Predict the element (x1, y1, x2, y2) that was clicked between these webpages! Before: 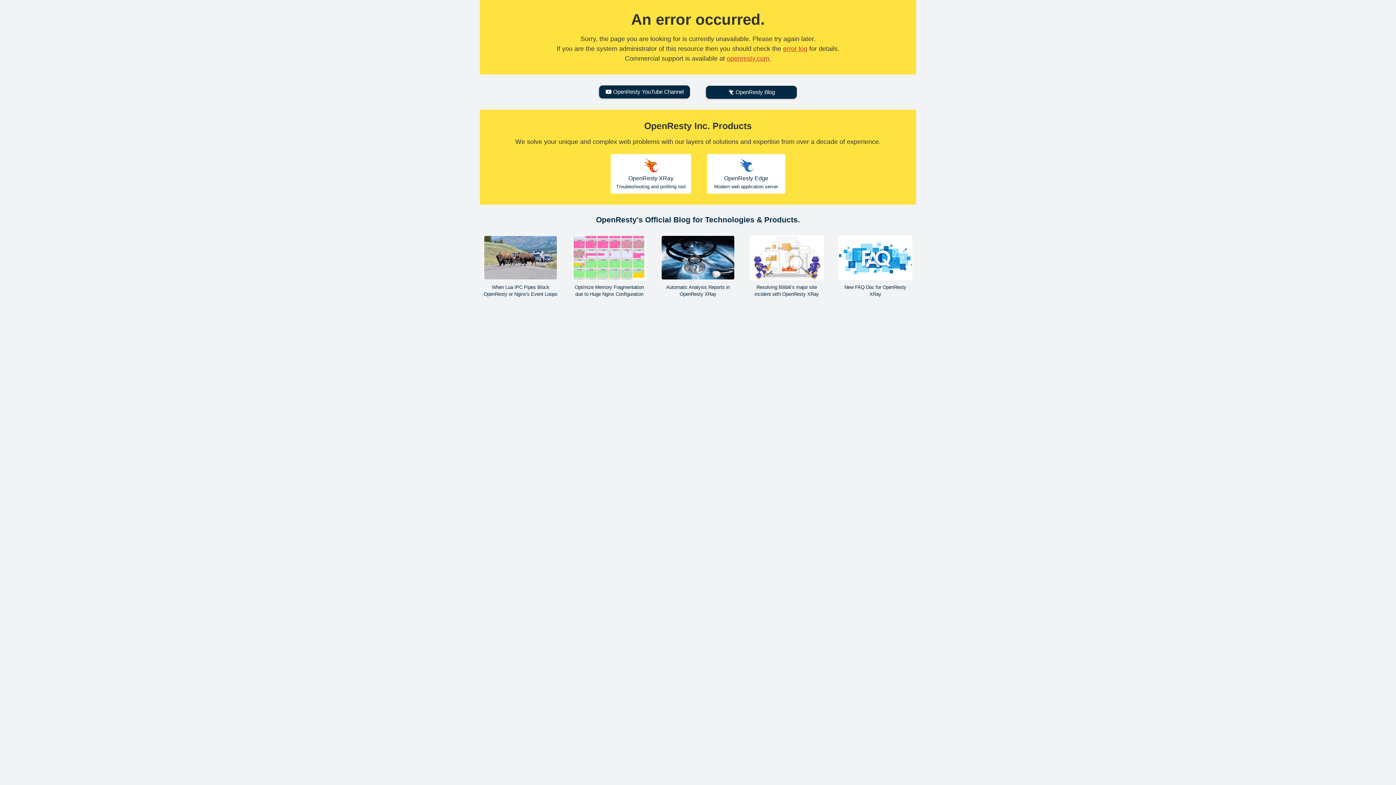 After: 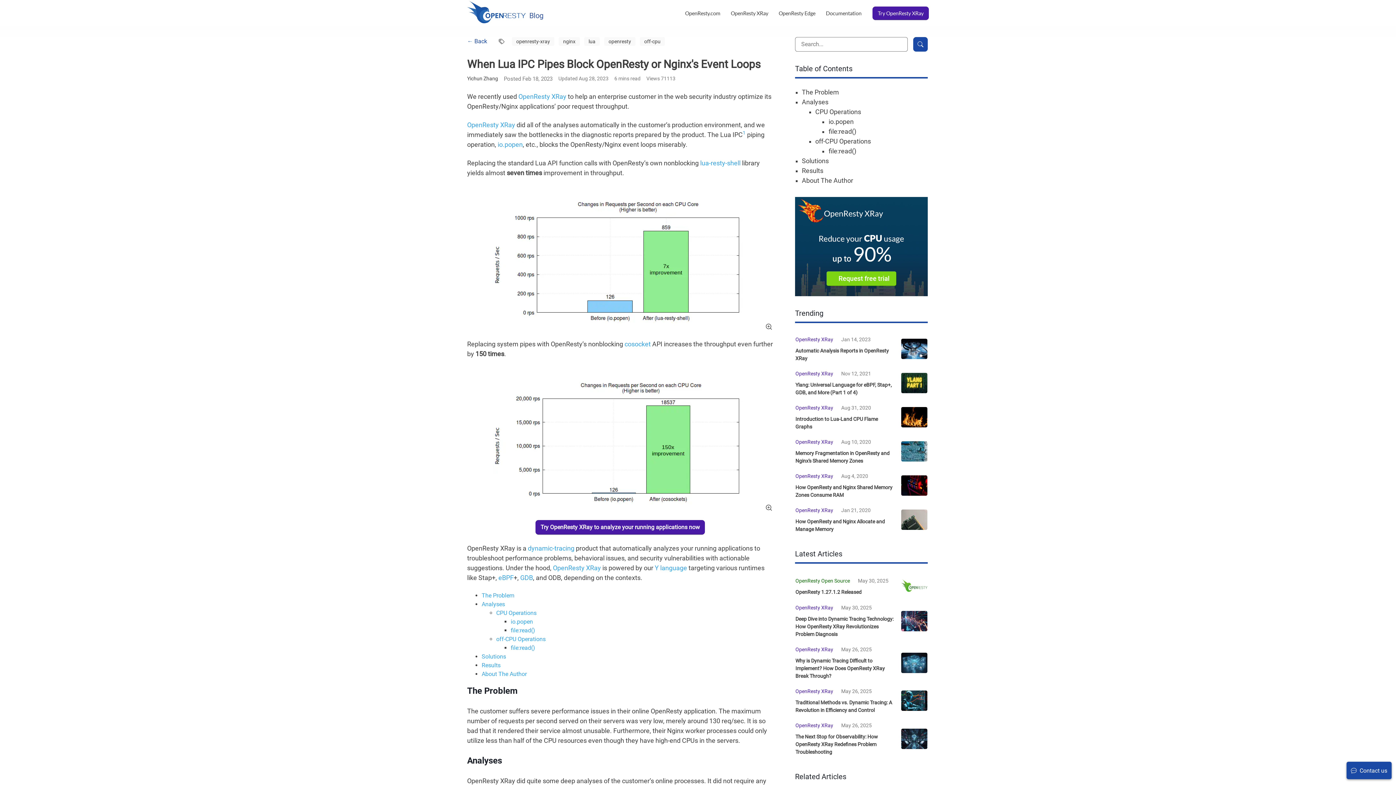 Action: bbox: (483, 235, 557, 297) label: When Lua IPC Pipes Block OpenResty or Nginx's Event Loops